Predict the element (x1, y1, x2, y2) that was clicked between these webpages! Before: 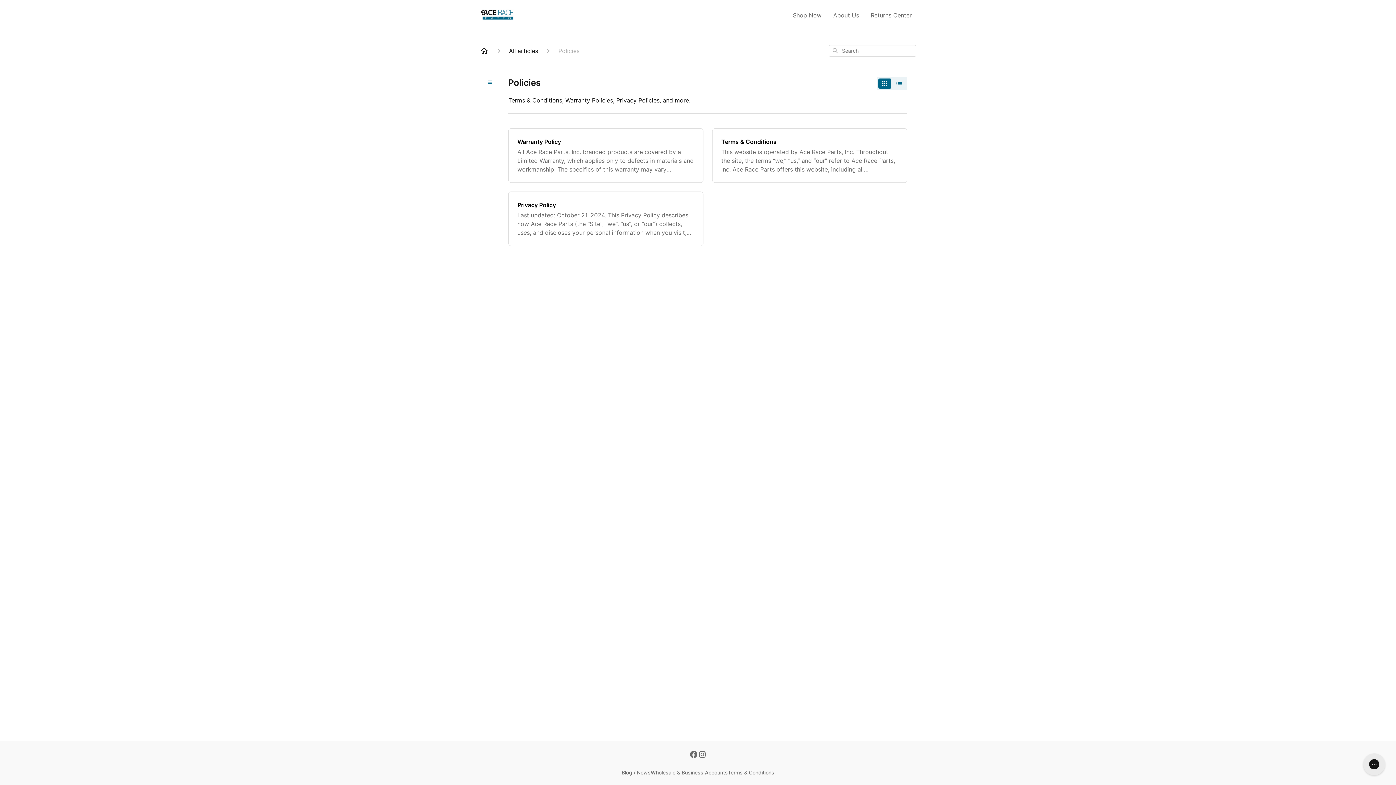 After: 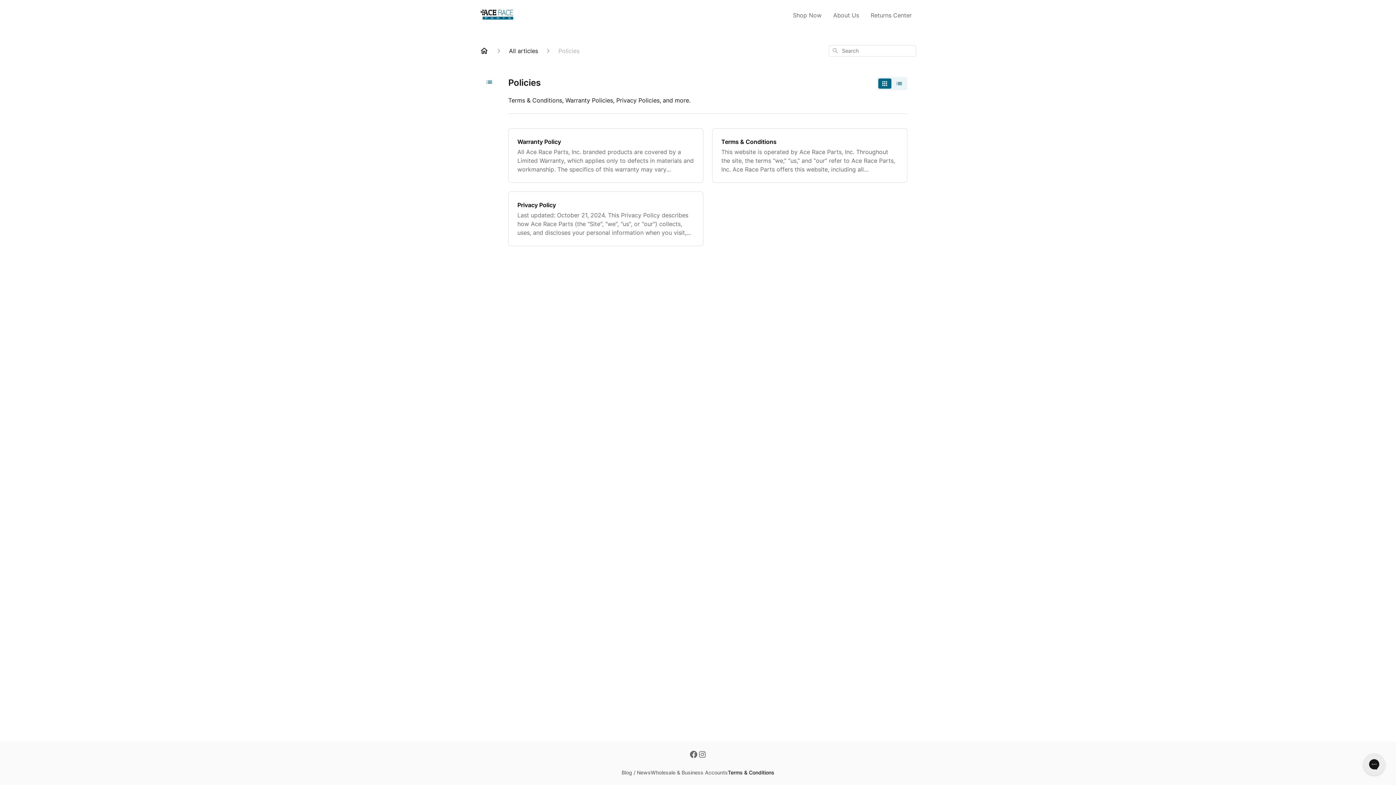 Action: label: Terms & Conditions bbox: (728, 769, 774, 776)